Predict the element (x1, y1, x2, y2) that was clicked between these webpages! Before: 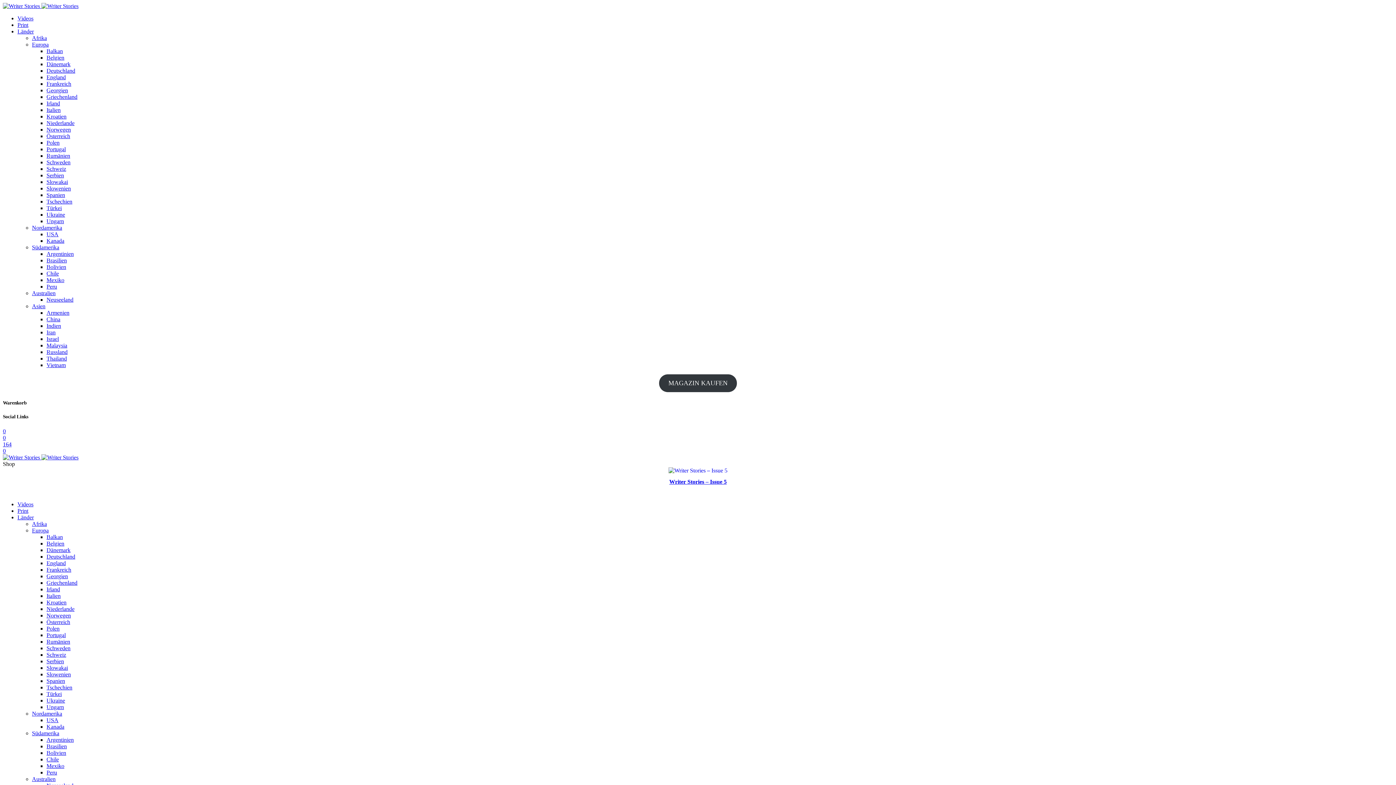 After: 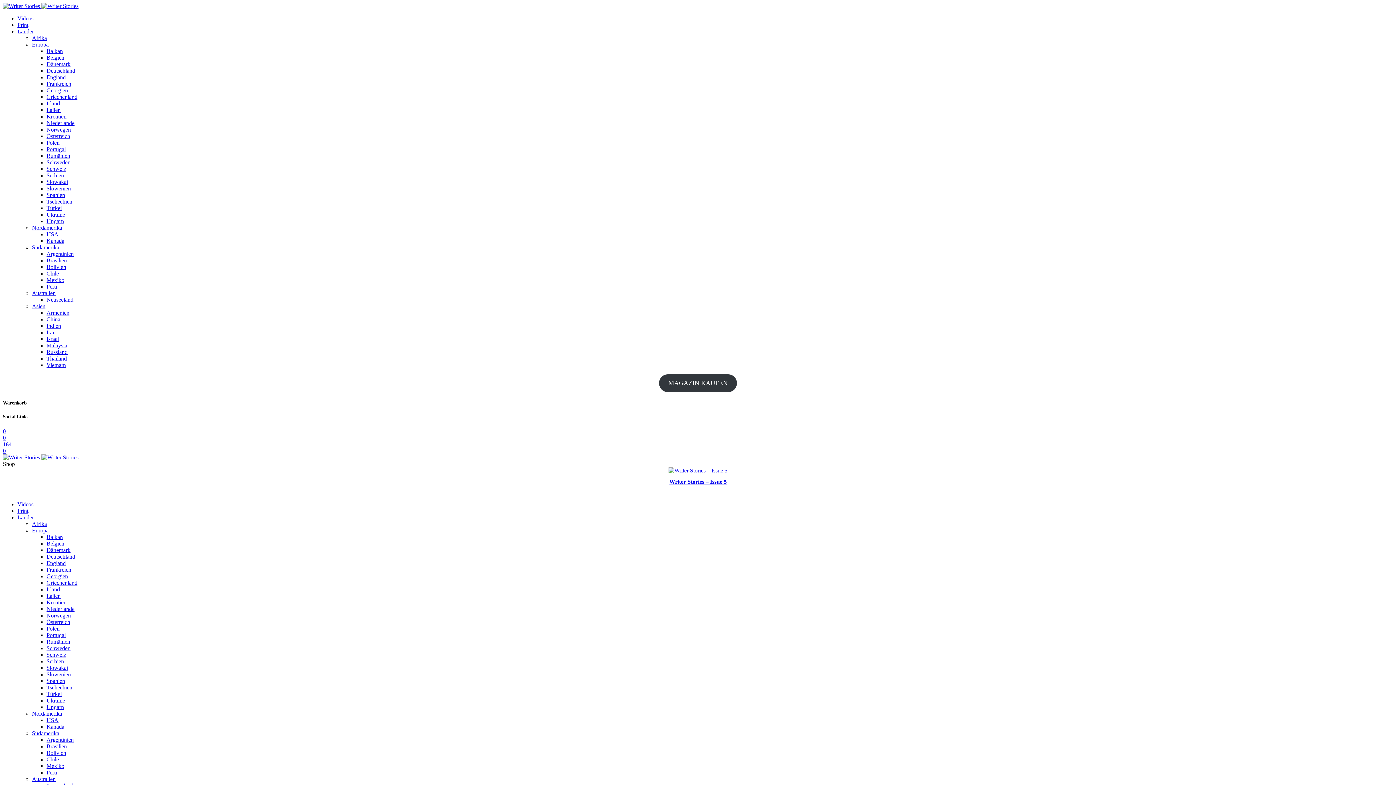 Action: label: Türkei bbox: (46, 691, 61, 697)